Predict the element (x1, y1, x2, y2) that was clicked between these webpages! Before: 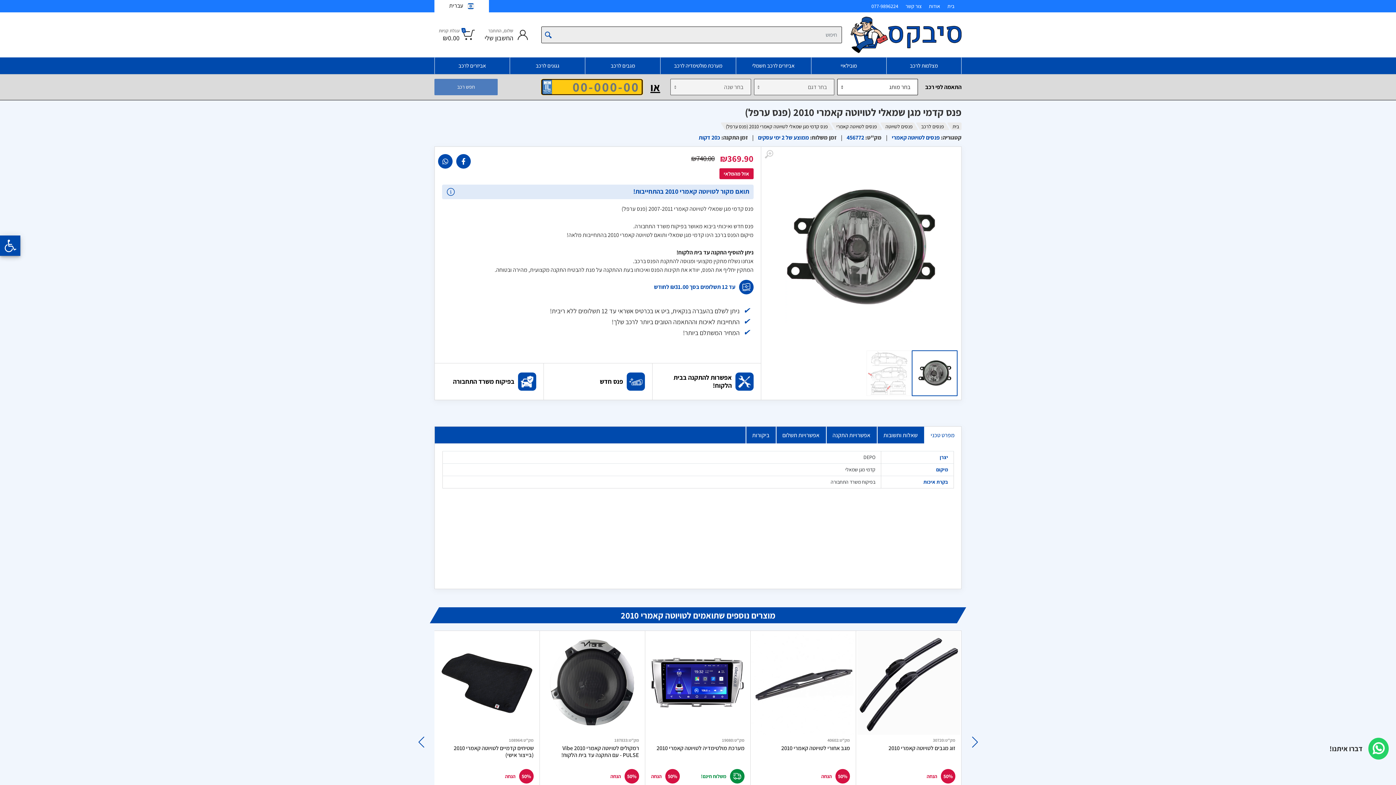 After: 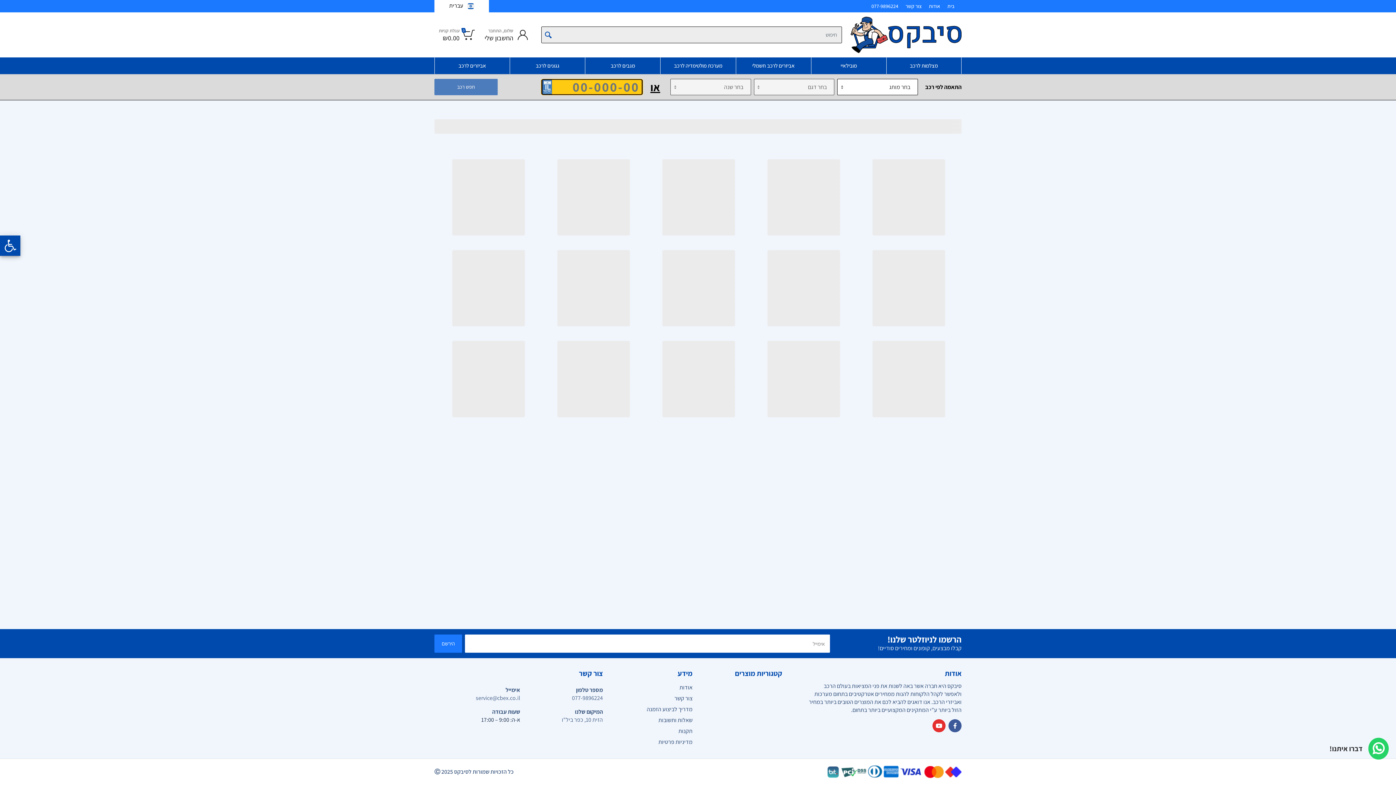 Action: bbox: (831, 122, 882, 130) label: פנסים לטויוטה קאמרי